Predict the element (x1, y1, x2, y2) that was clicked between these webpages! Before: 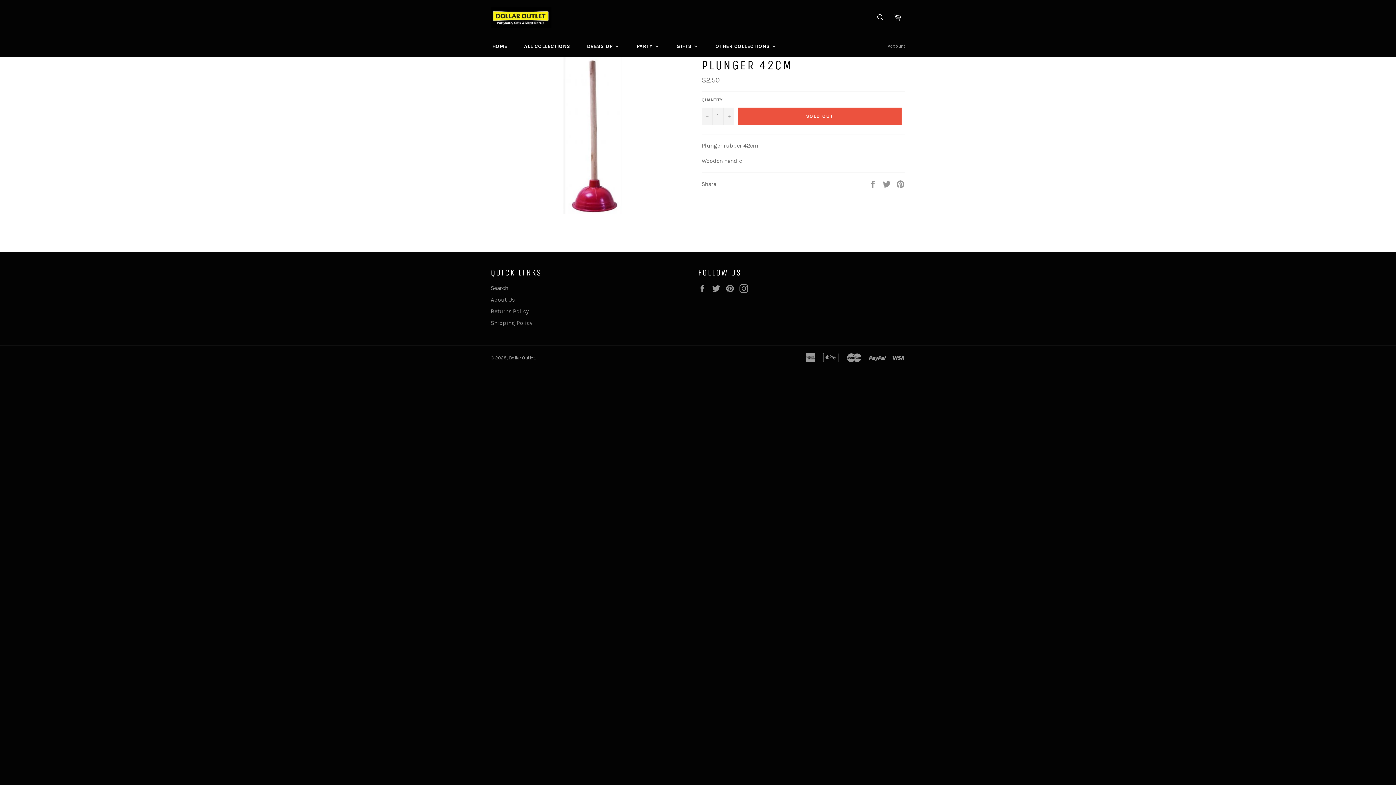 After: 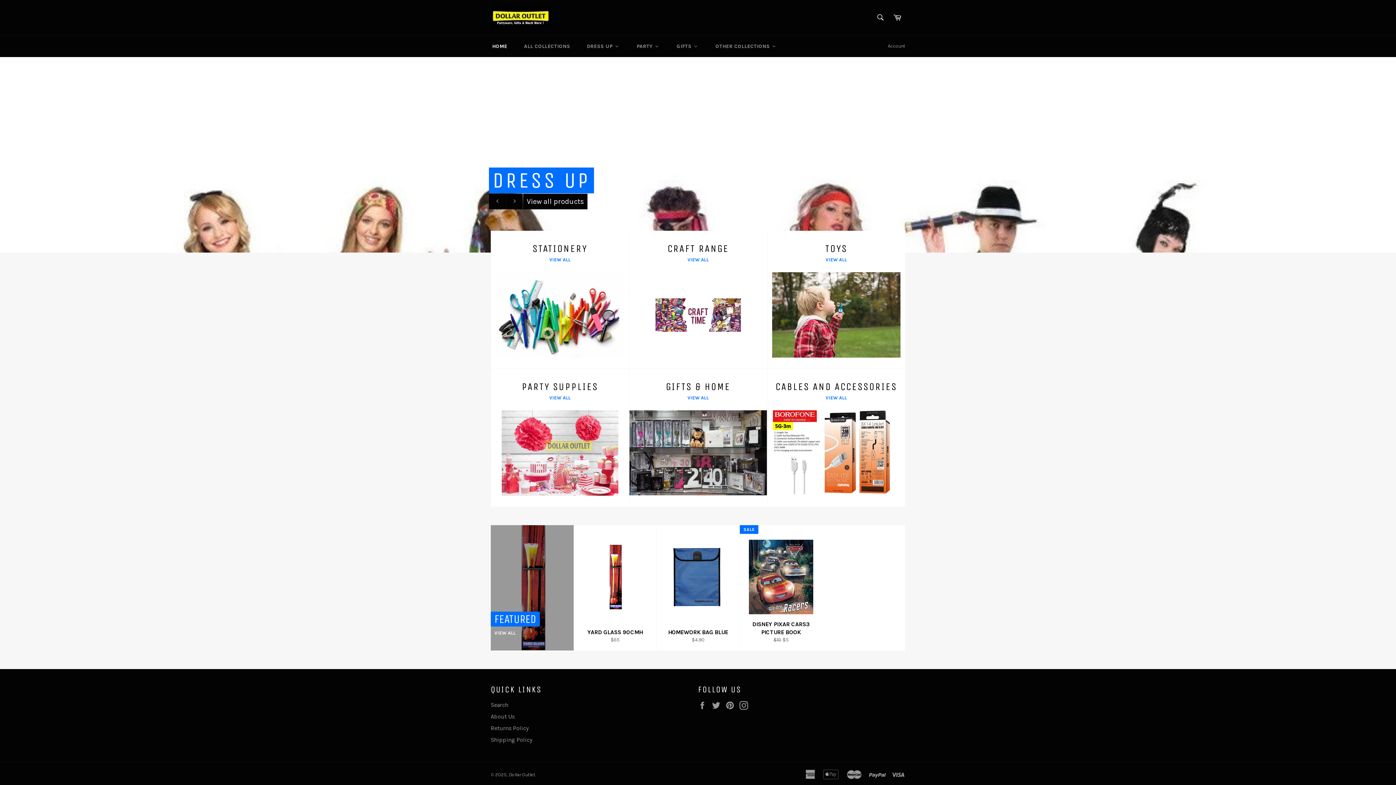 Action: bbox: (490, 7, 551, 27)